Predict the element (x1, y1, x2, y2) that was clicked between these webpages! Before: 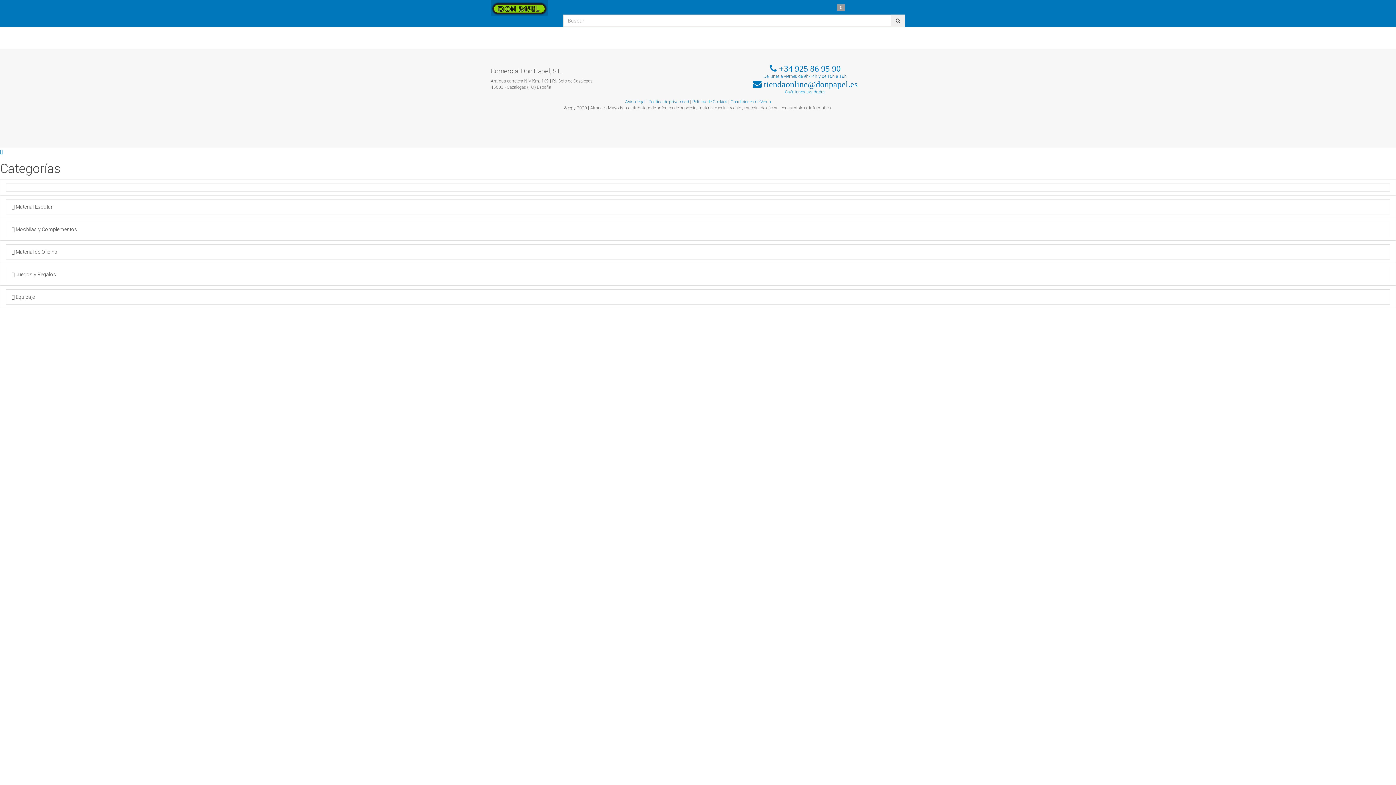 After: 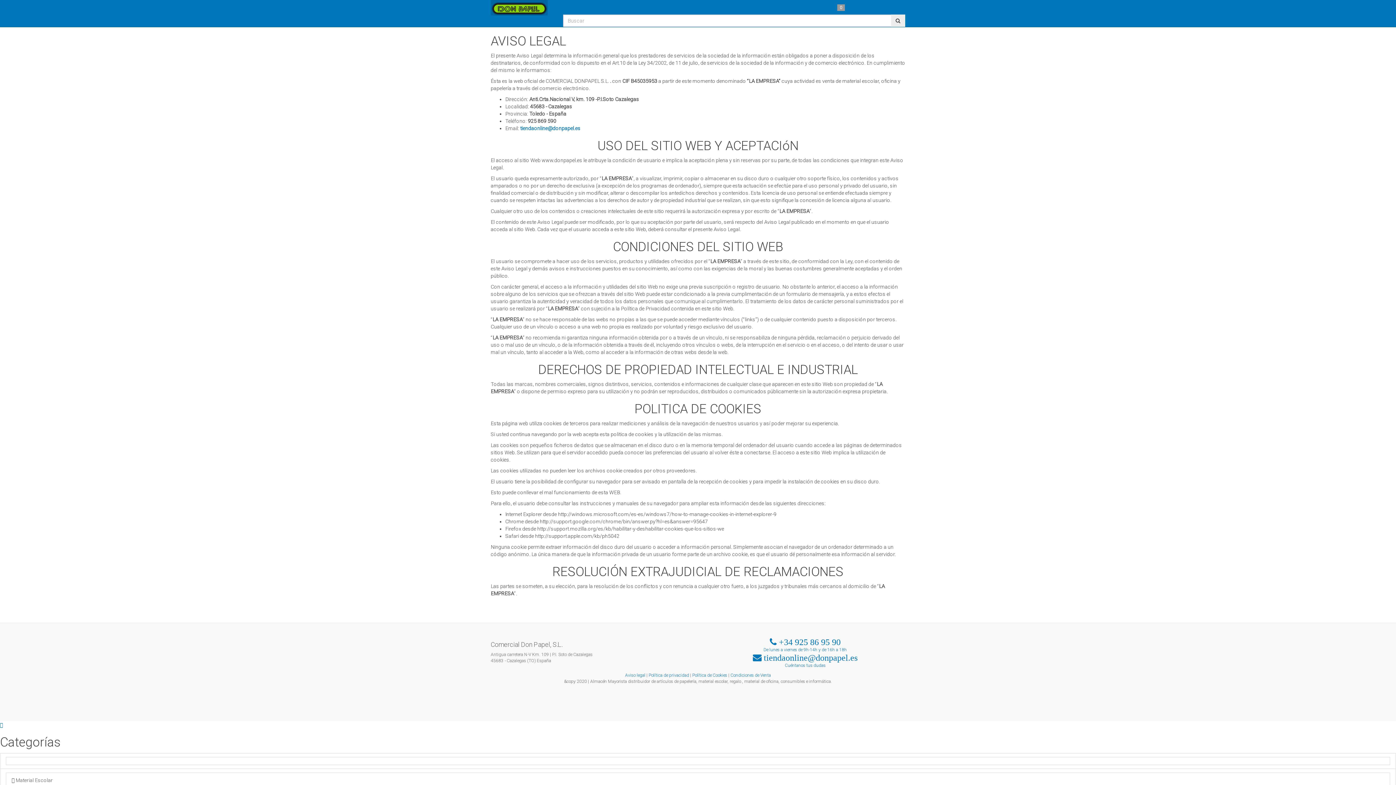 Action: label: Aviso legal bbox: (625, 99, 645, 104)